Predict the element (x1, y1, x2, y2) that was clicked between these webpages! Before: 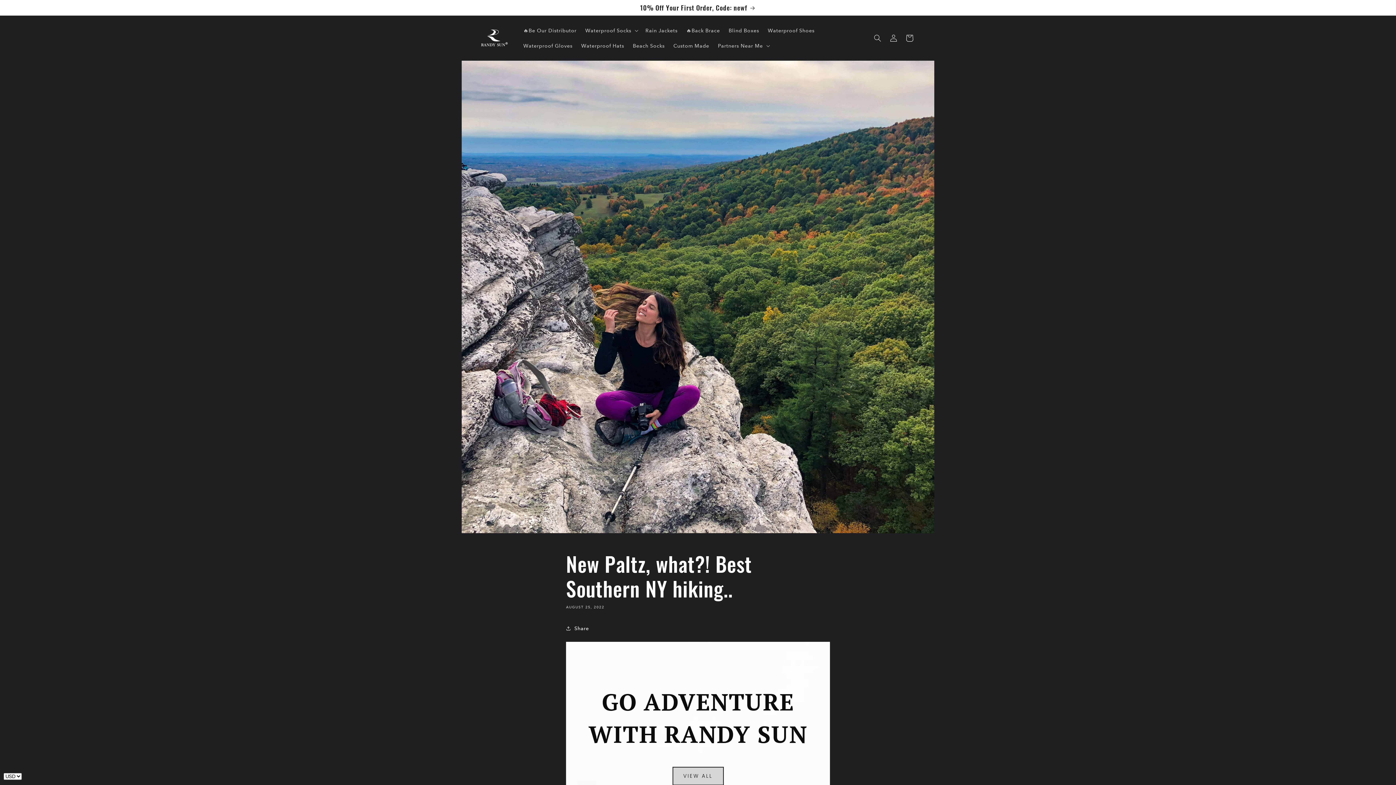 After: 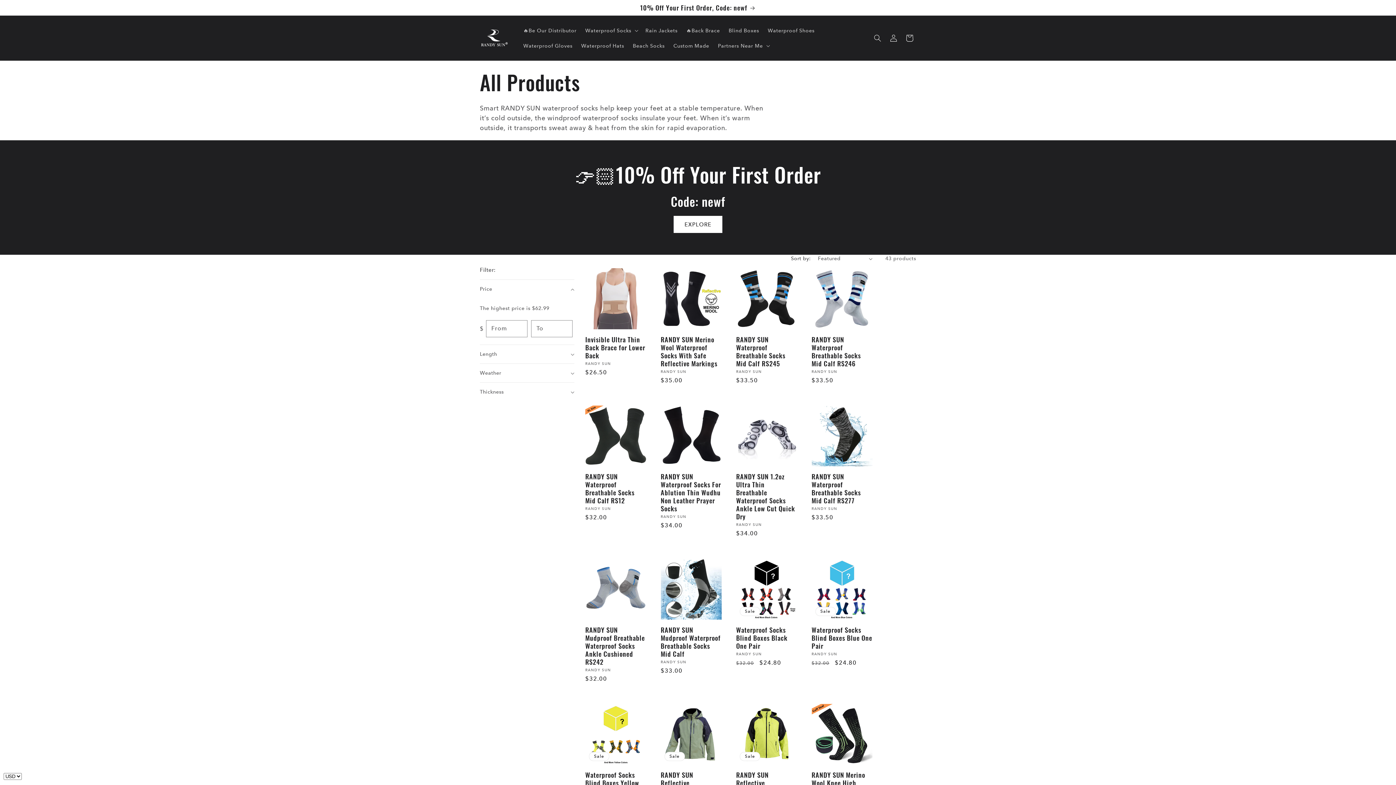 Action: label: 10% Off Your First Order, Code: newf bbox: (473, 0, 922, 15)